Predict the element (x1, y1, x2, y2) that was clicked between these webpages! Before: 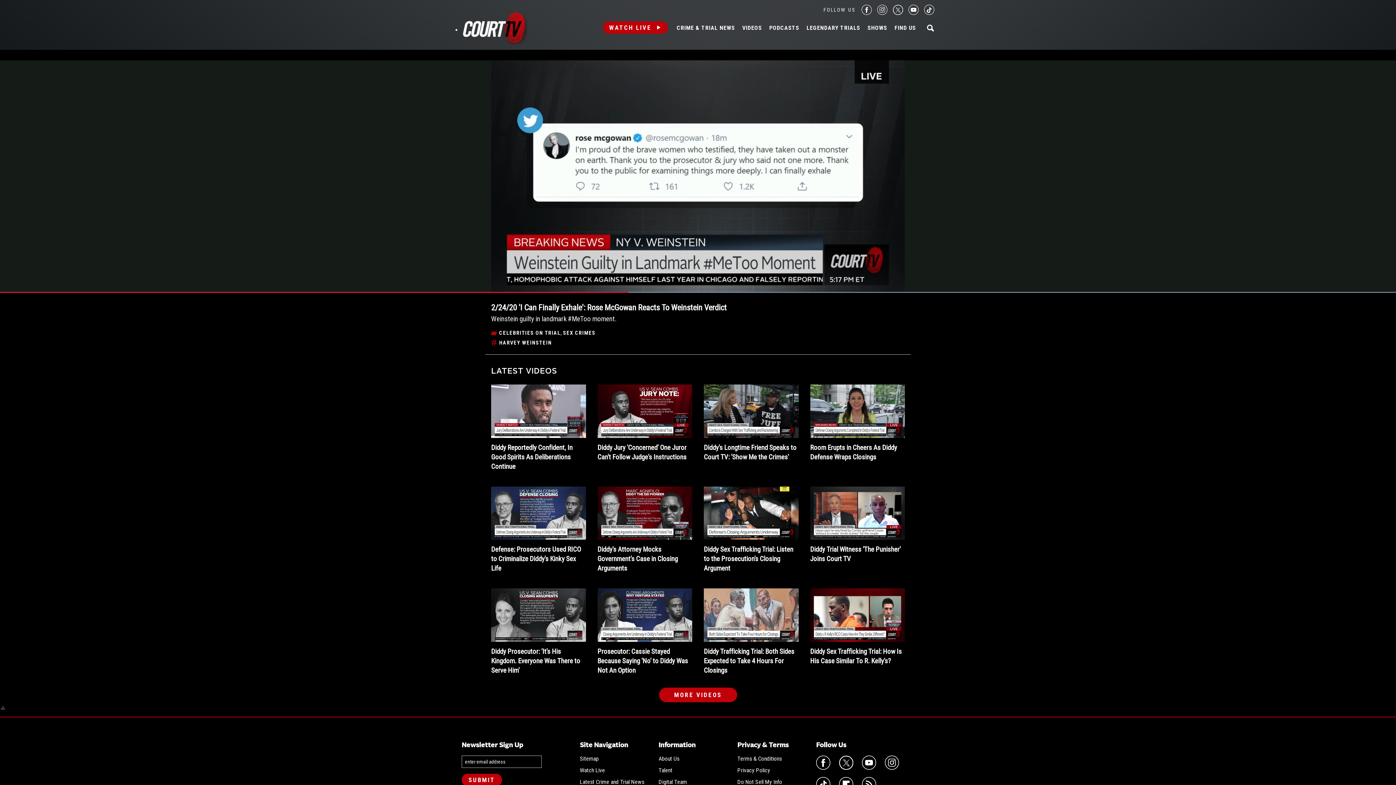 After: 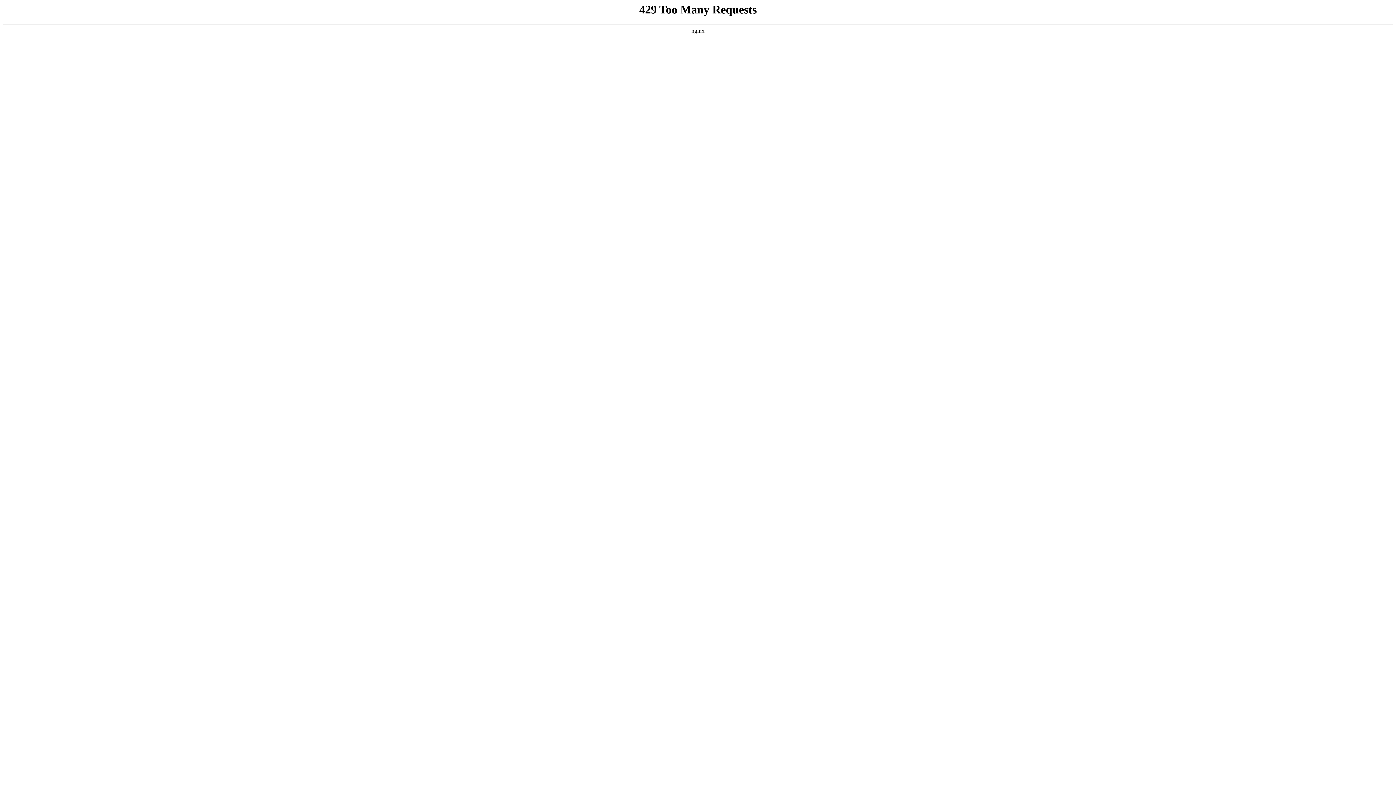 Action: bbox: (704, 611, 798, 618)